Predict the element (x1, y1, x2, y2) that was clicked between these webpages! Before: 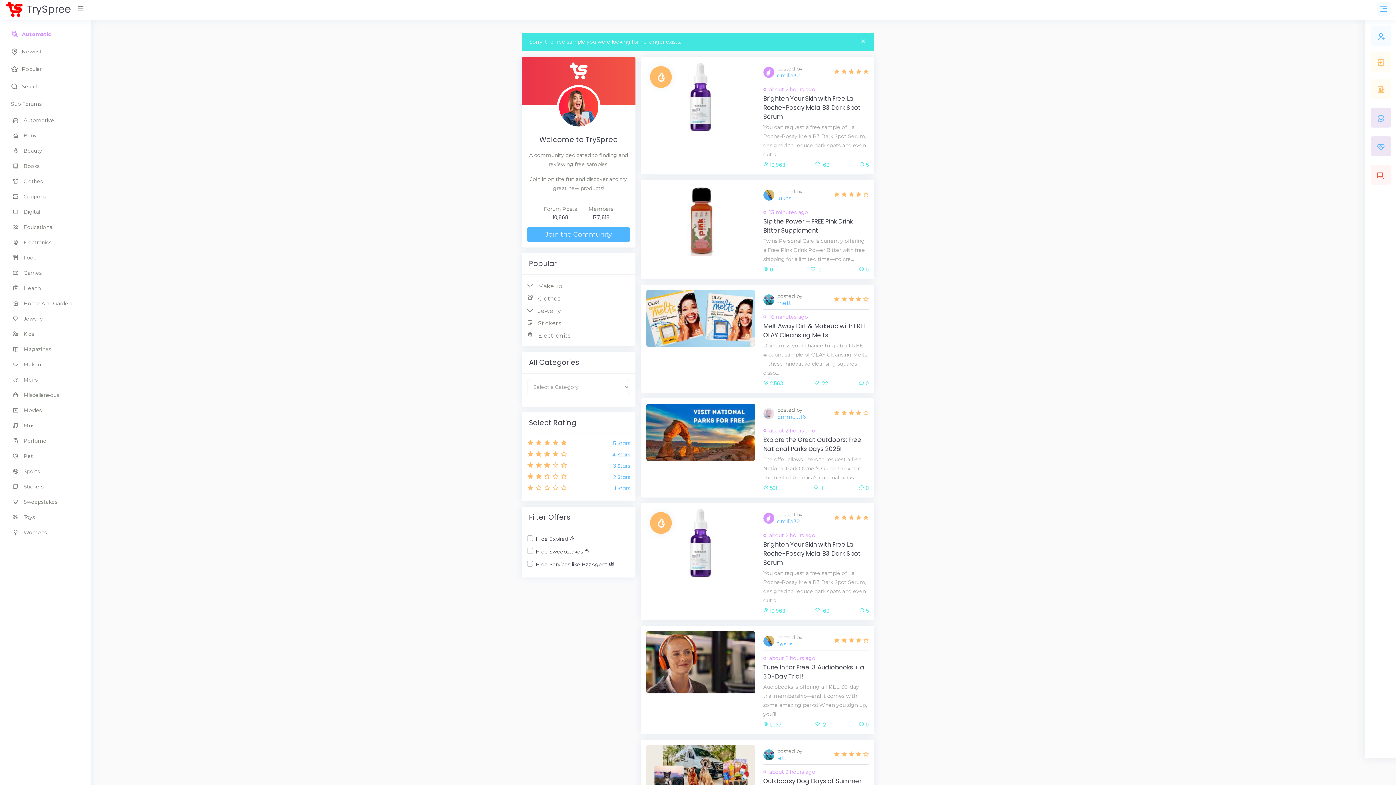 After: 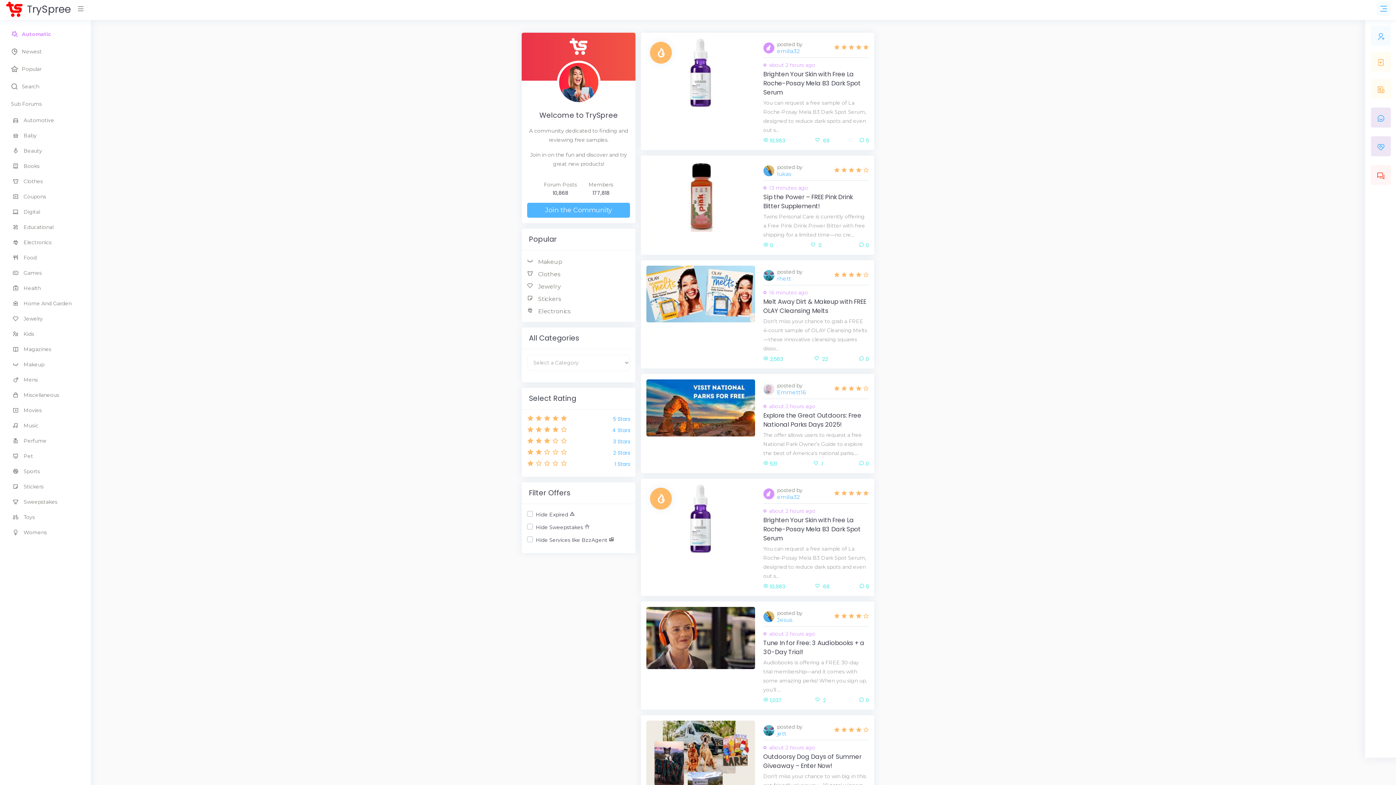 Action: label: Close bbox: (859, 37, 866, 46)